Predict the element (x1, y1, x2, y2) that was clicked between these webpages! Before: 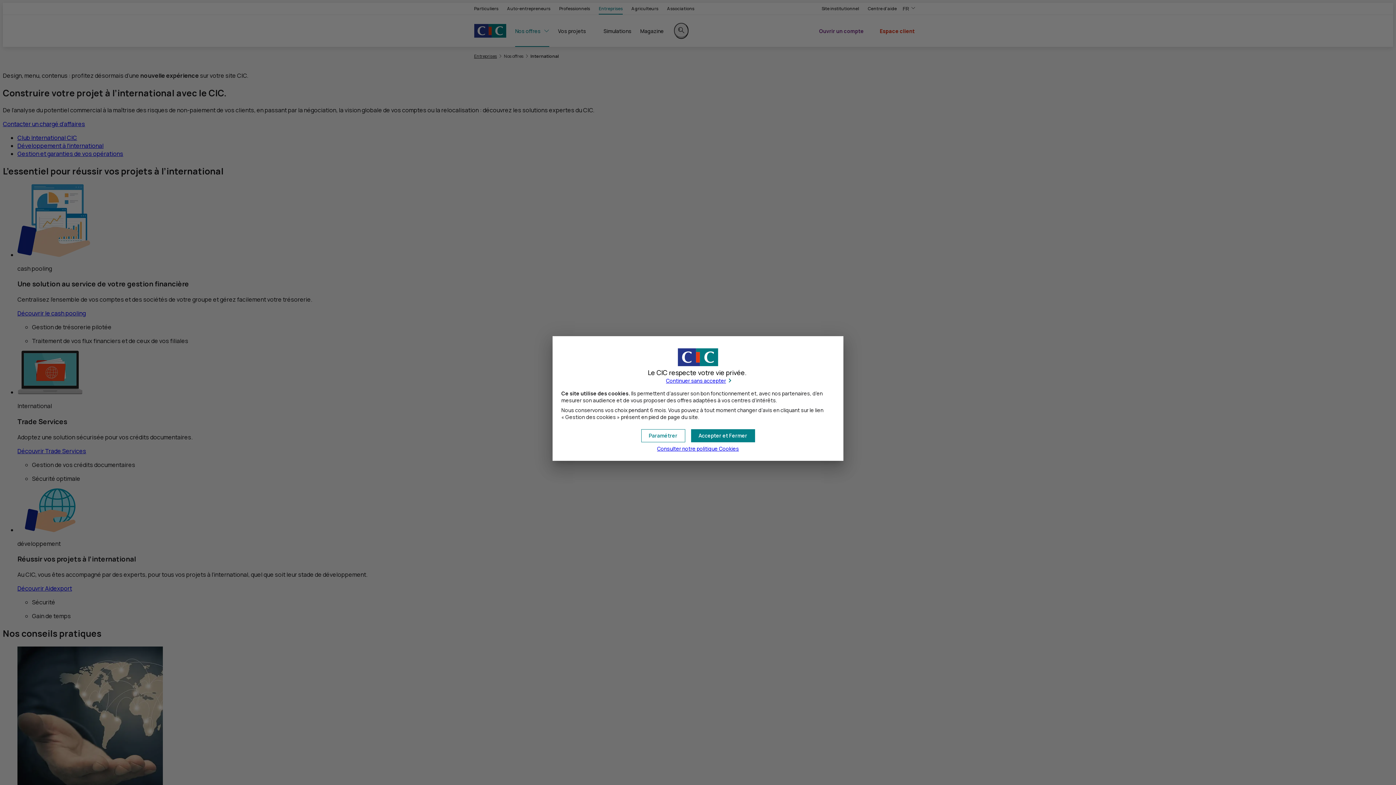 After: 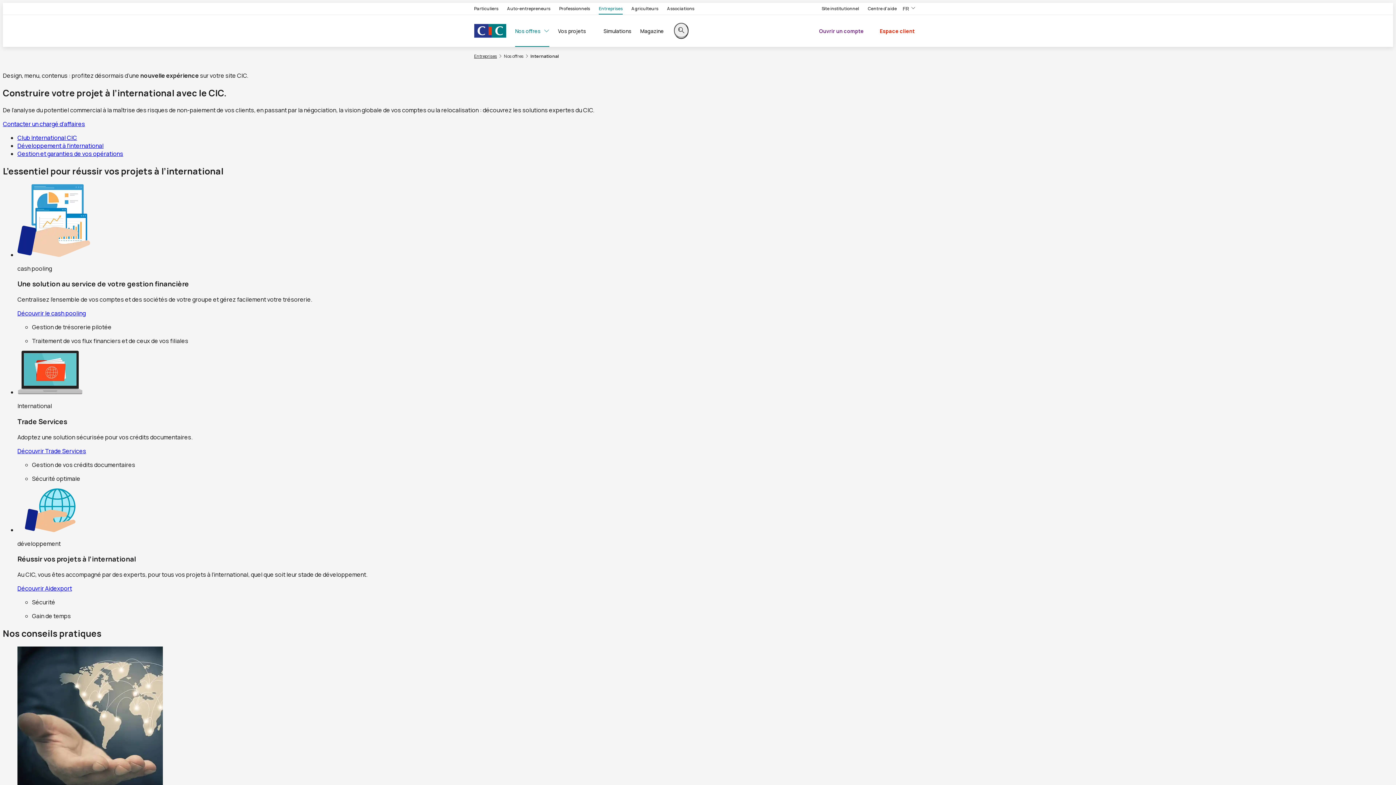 Action: label: Cookies : Accepter et fermer bbox: (691, 429, 755, 442)